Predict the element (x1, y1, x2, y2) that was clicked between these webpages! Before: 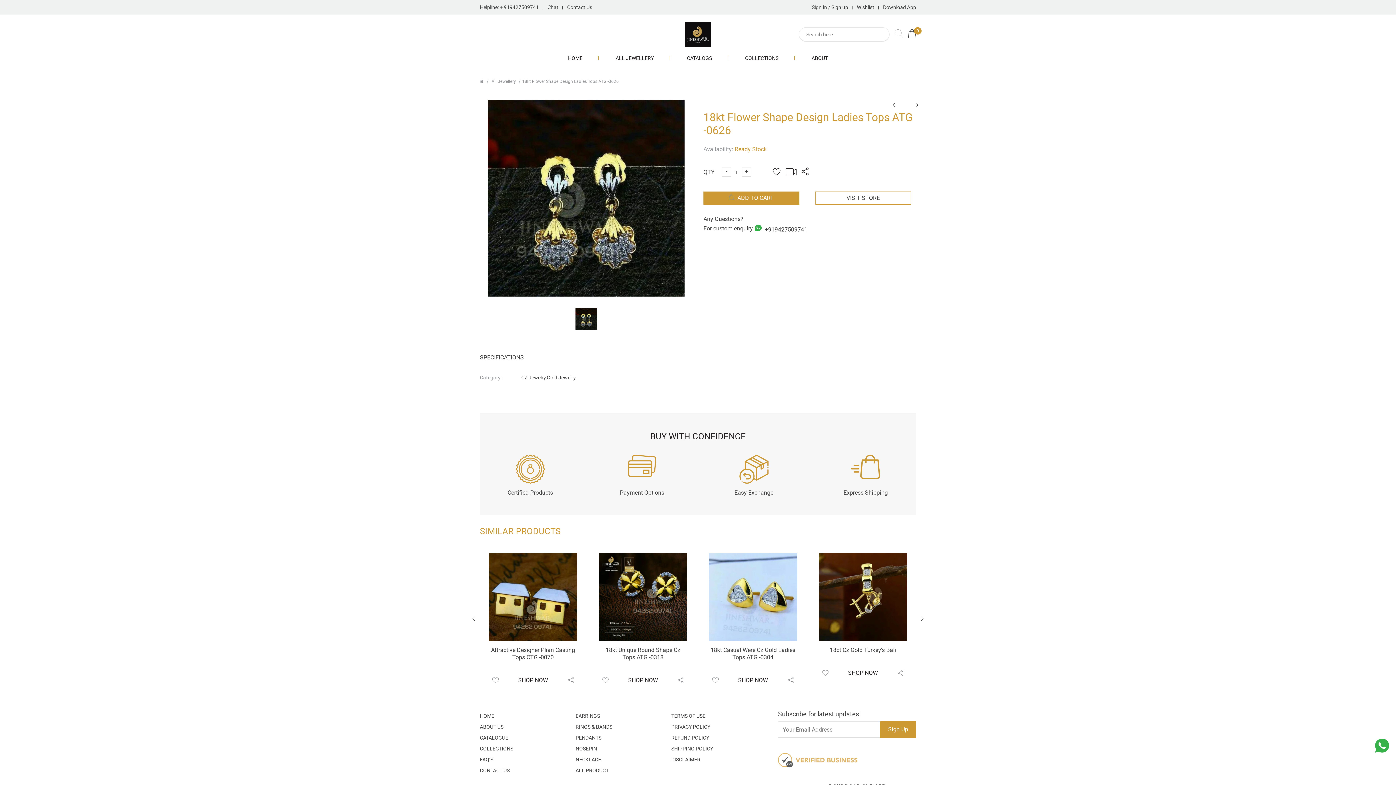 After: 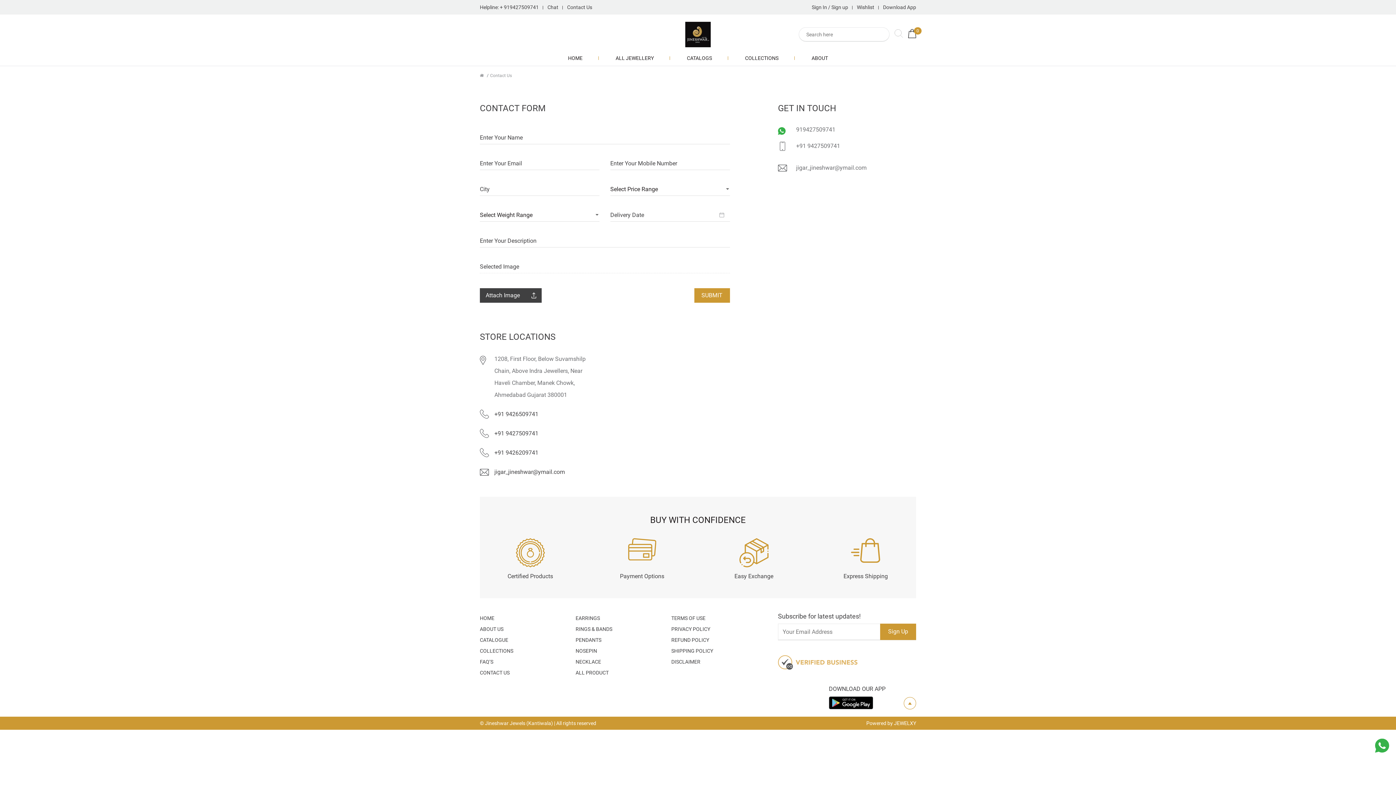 Action: label: Contact Us bbox: (567, 4, 592, 10)